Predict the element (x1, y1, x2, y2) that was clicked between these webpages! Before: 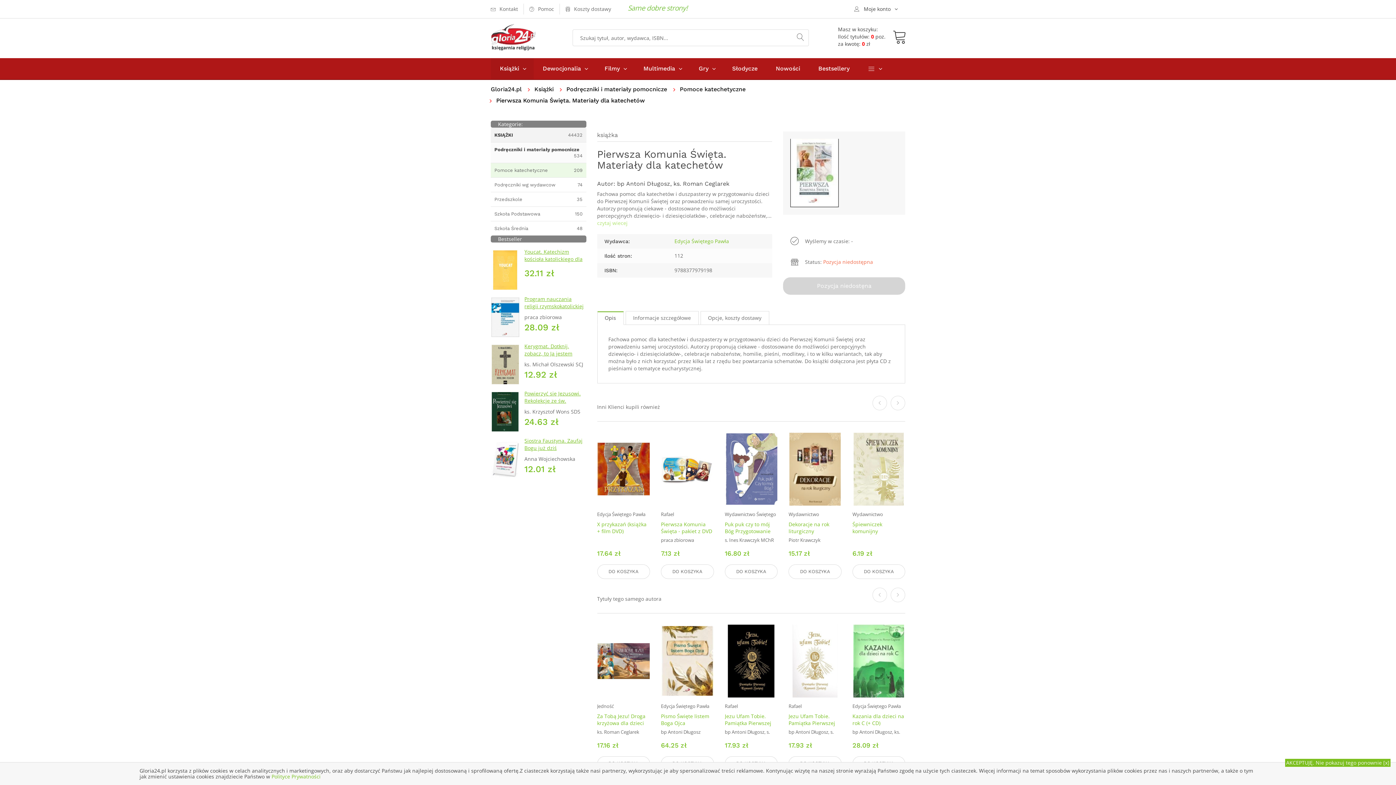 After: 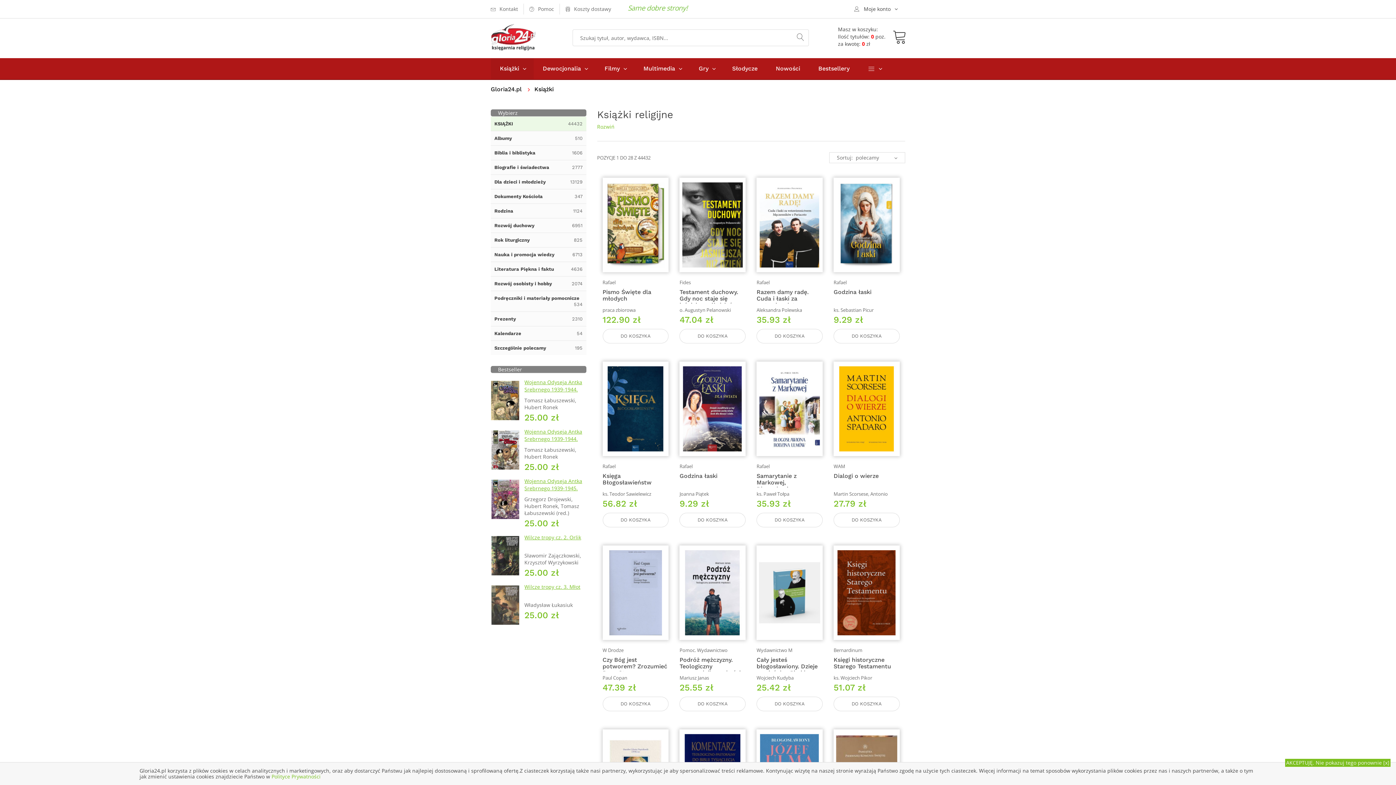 Action: label: Książki bbox: (534, 84, 553, 94)